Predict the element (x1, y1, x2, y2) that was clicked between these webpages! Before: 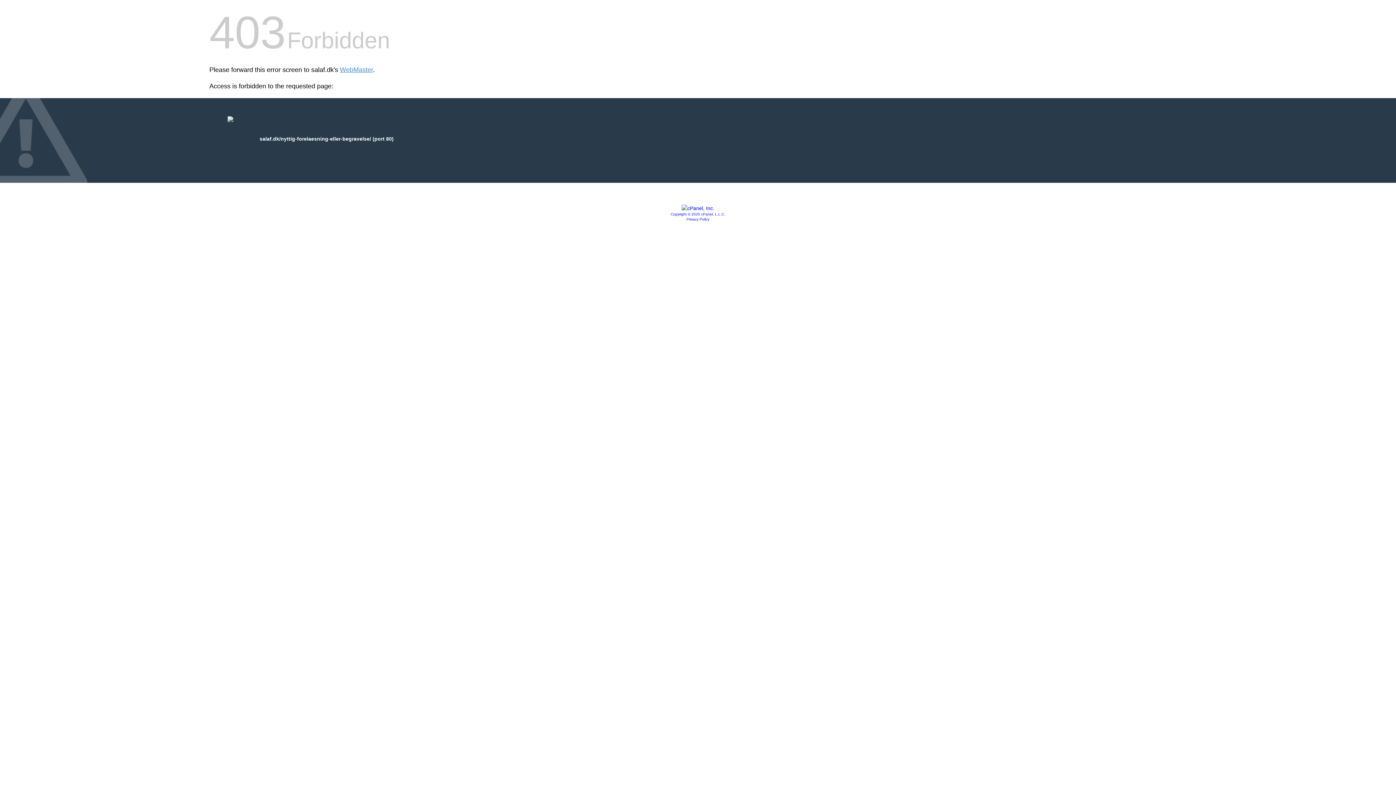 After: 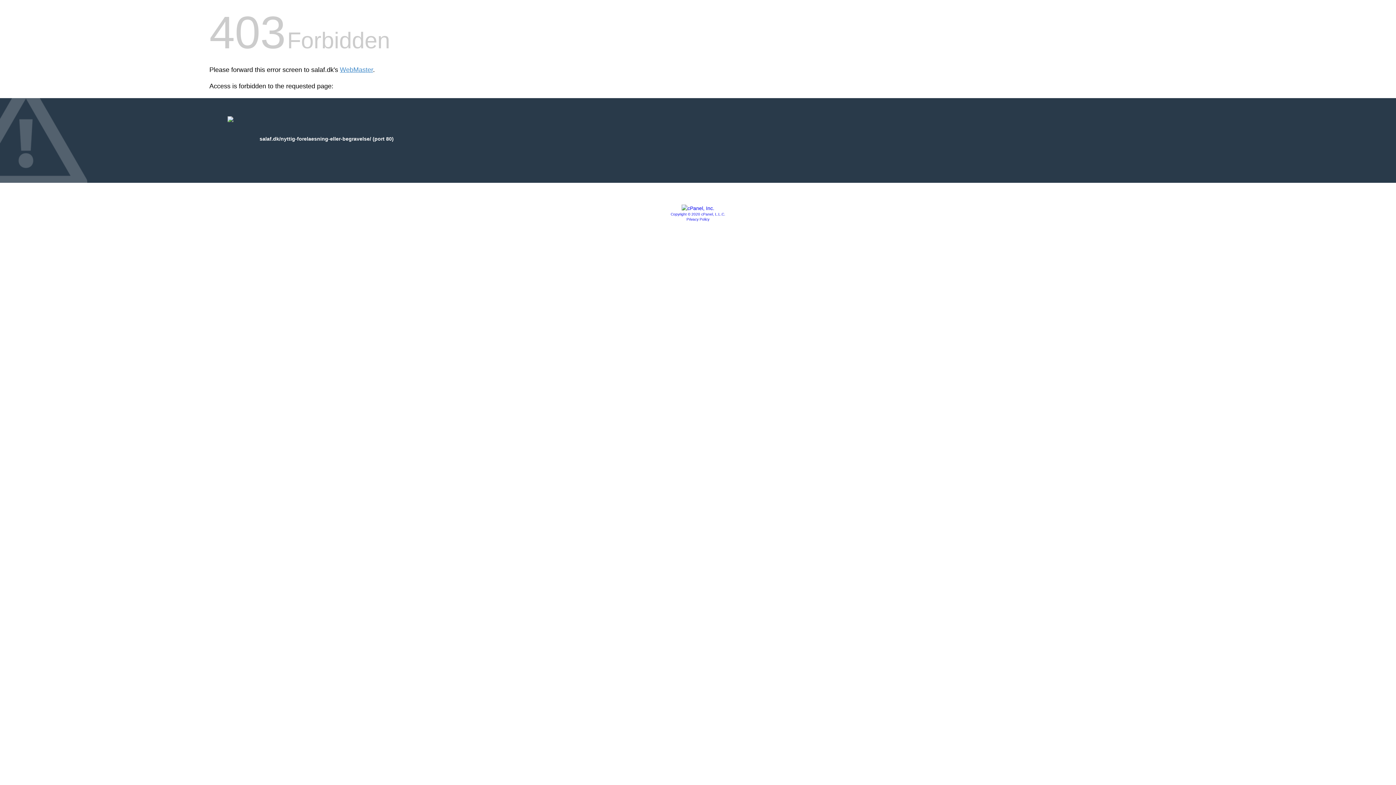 Action: label: Copyright © 2020 cPanel, L.L.C. bbox: (670, 212, 725, 216)